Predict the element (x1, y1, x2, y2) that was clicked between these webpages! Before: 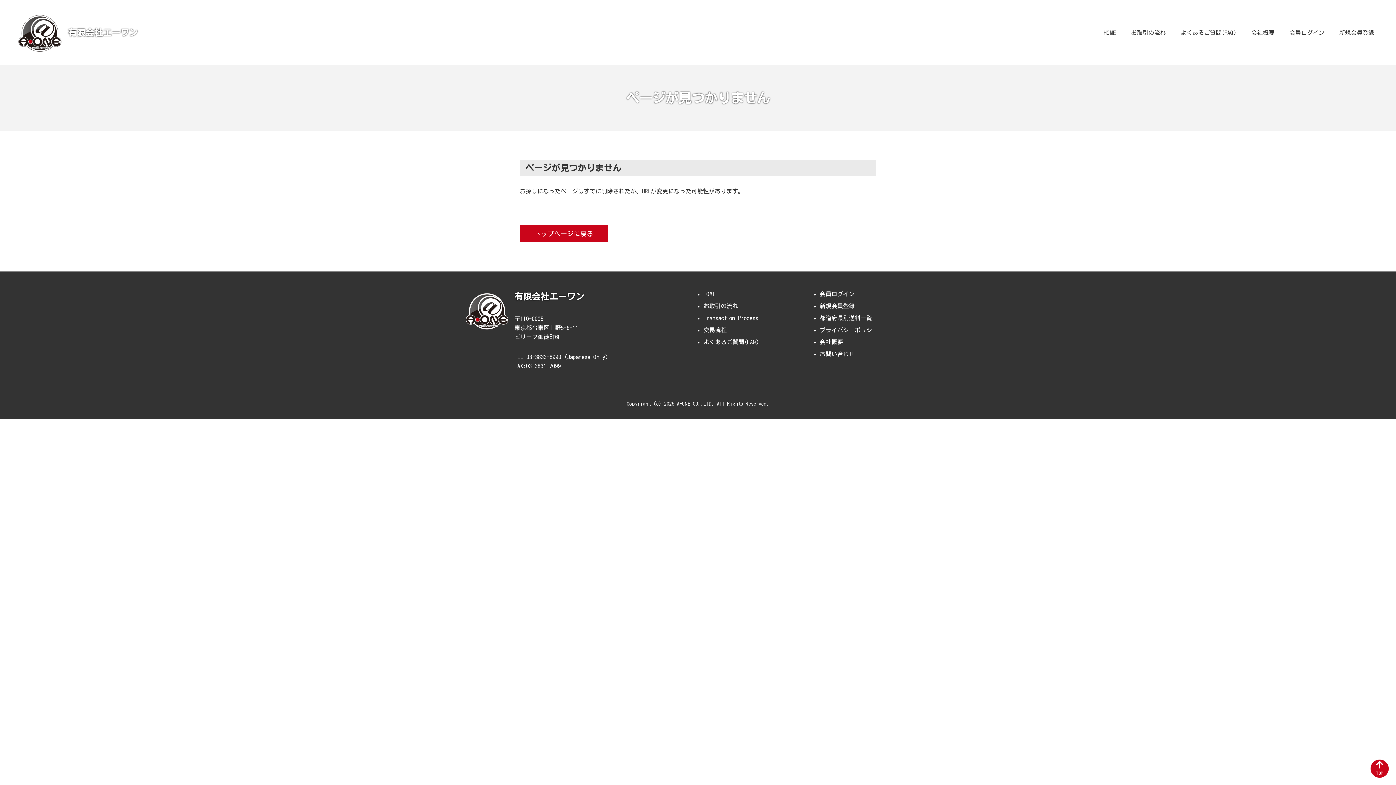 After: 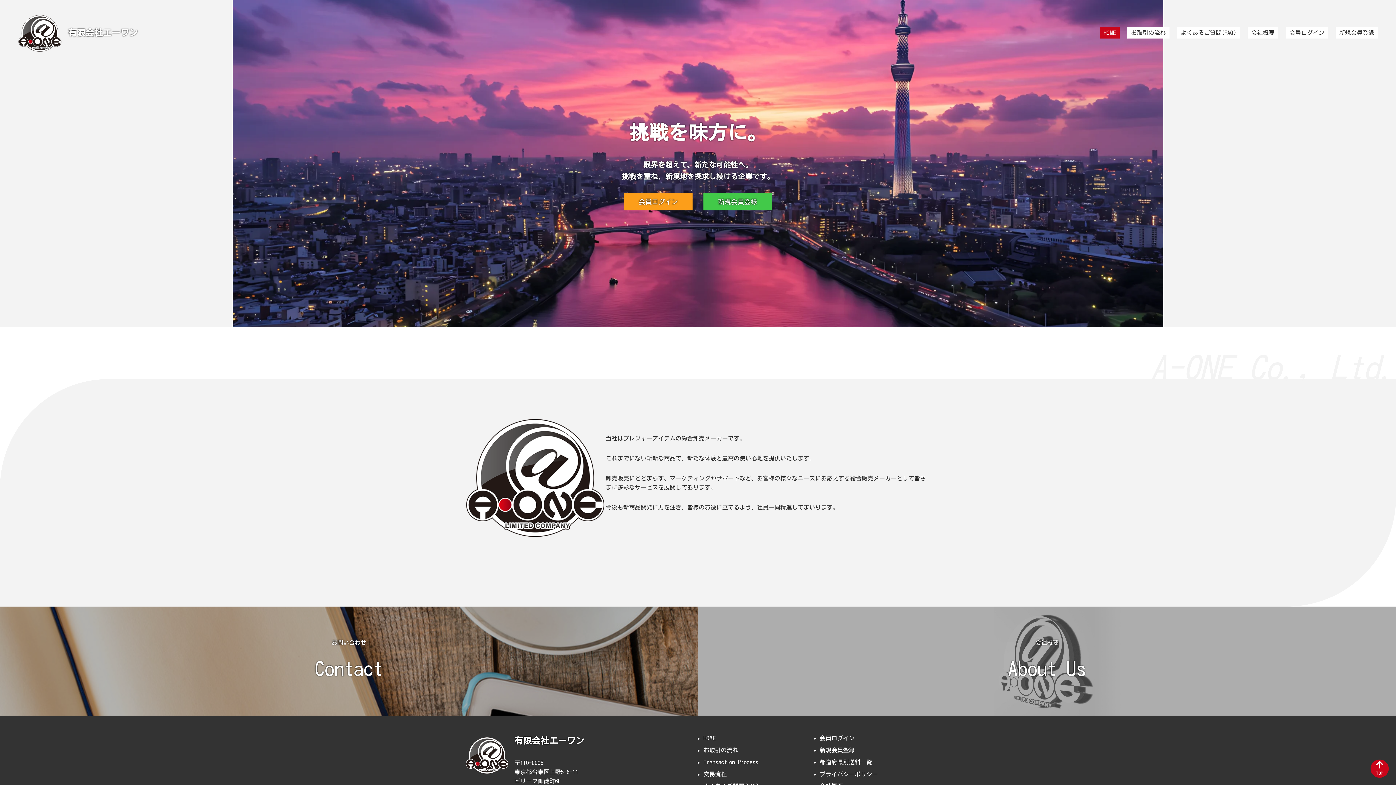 Action: bbox: (18, 29, 61, 35)